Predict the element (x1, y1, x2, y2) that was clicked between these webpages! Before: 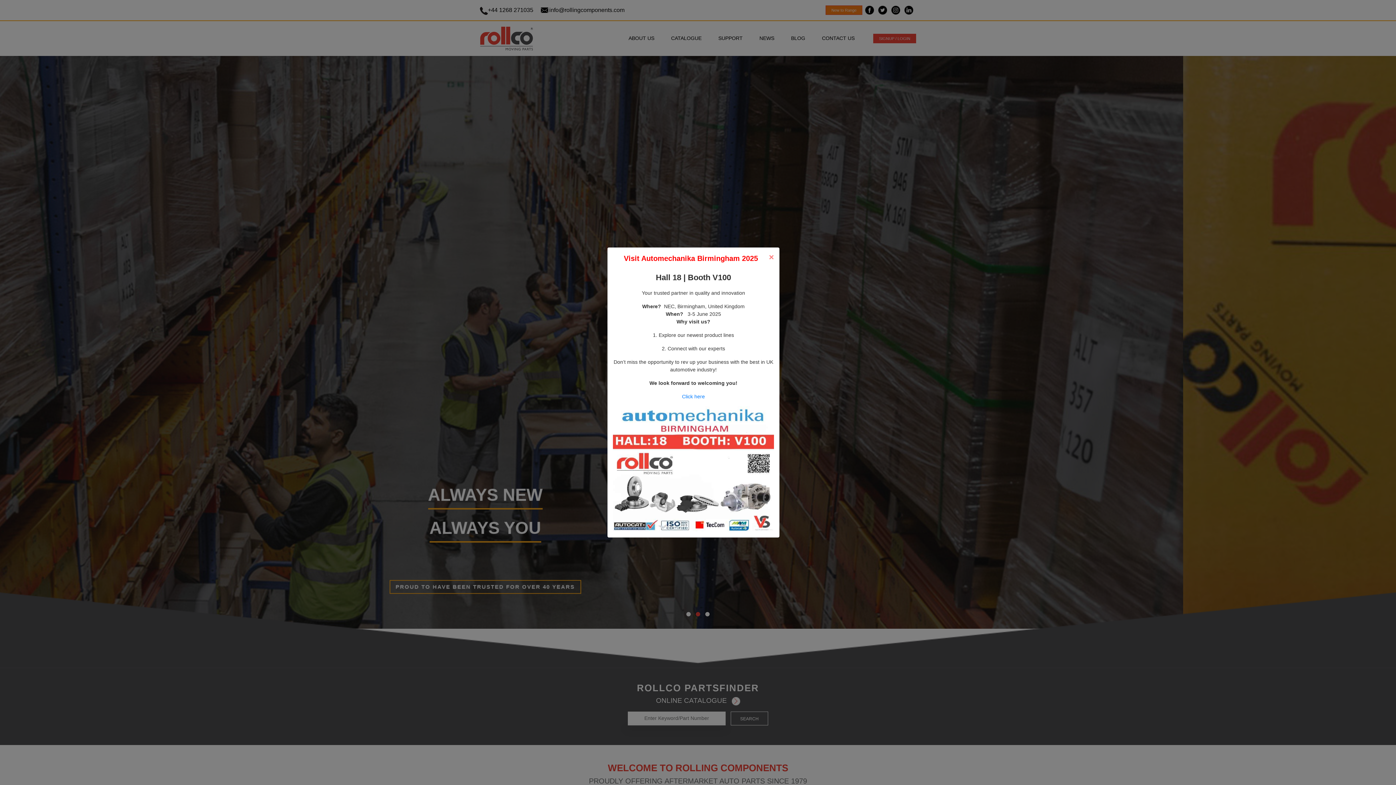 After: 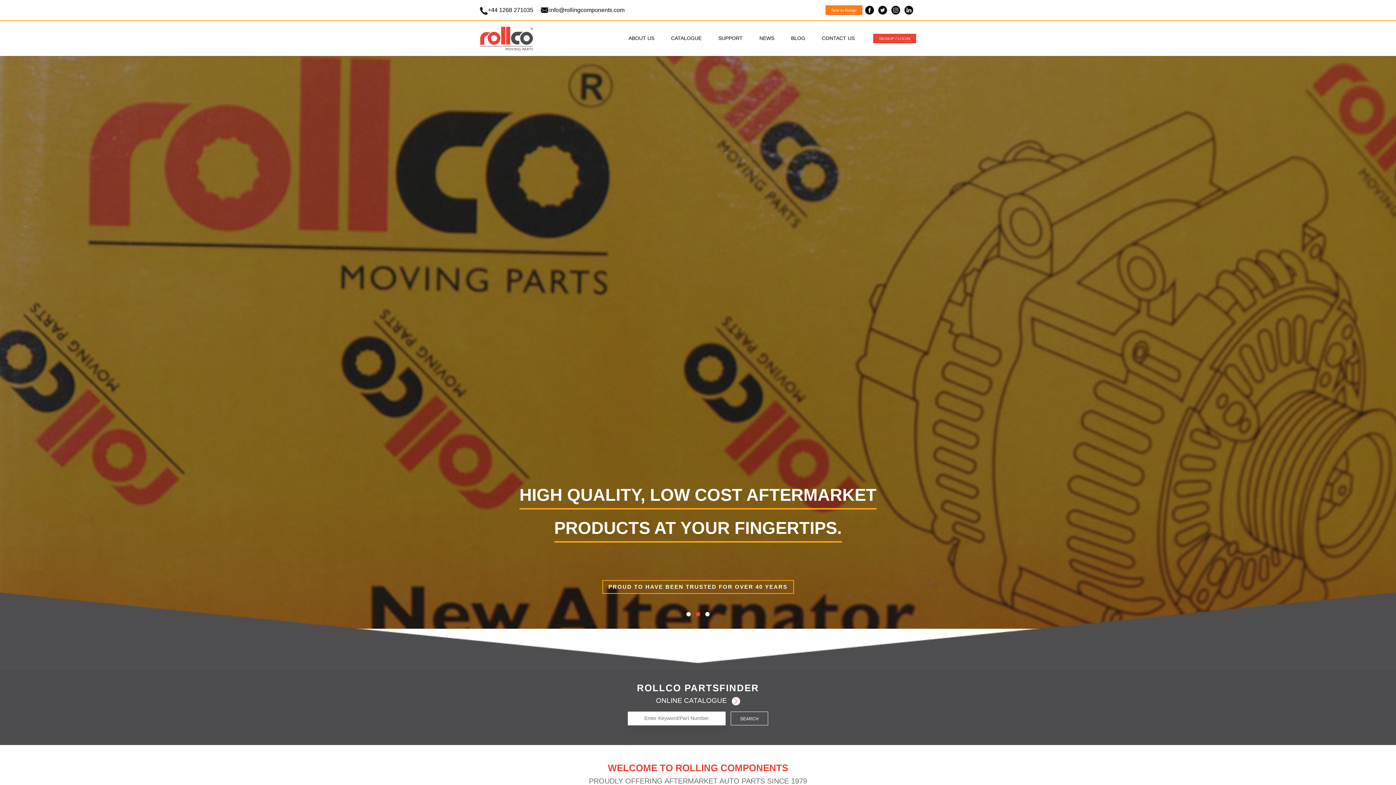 Action: bbox: (769, 253, 774, 261) label: ×